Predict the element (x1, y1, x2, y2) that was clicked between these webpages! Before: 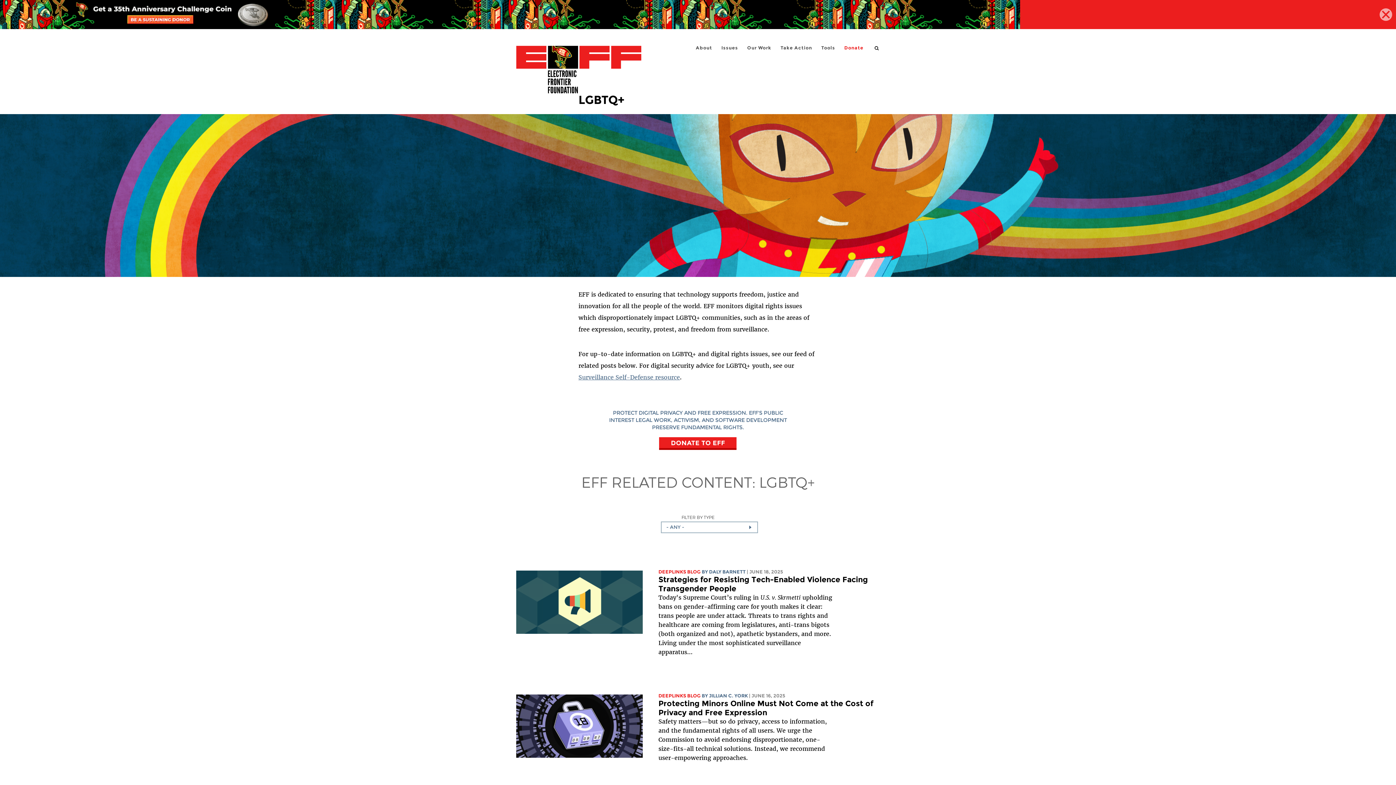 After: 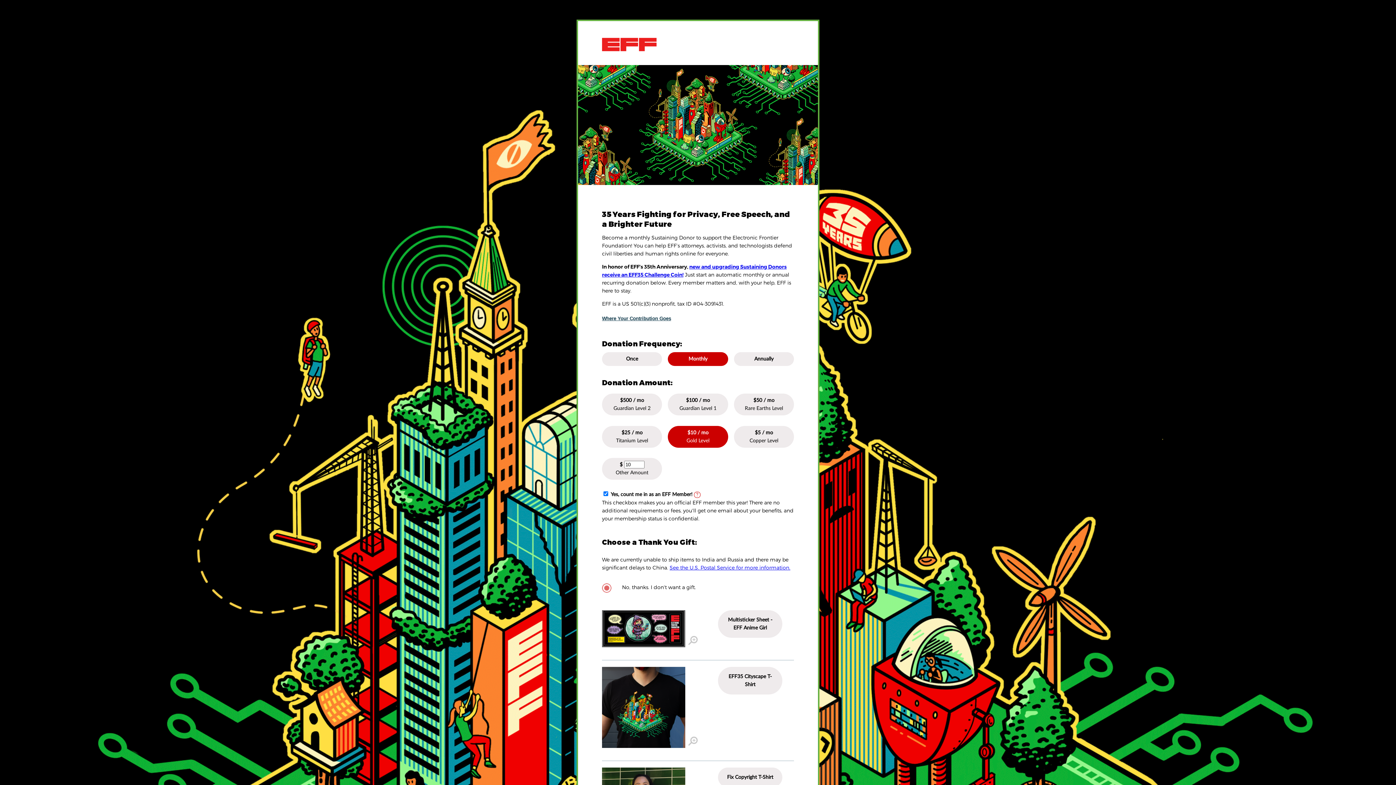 Action: bbox: (0, 0, 1396, 29)